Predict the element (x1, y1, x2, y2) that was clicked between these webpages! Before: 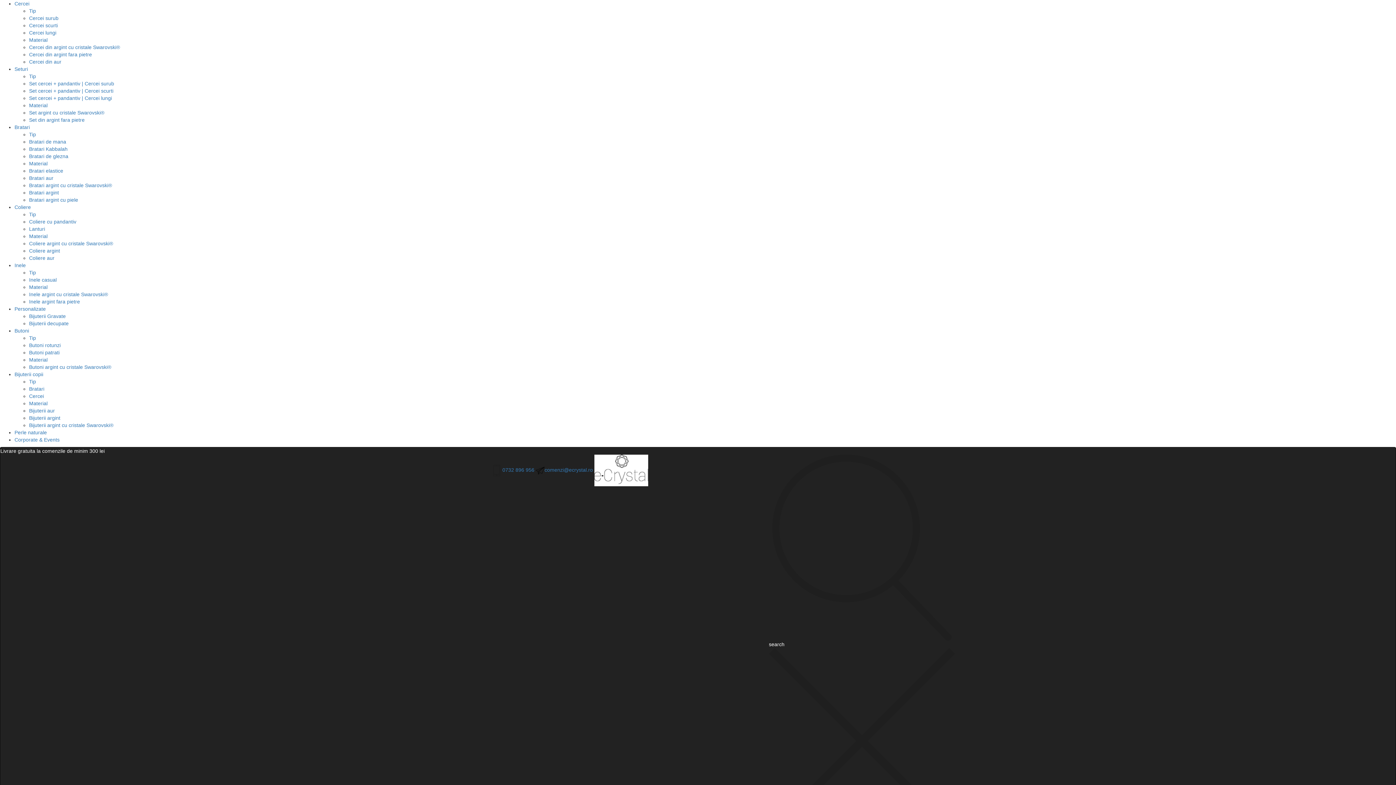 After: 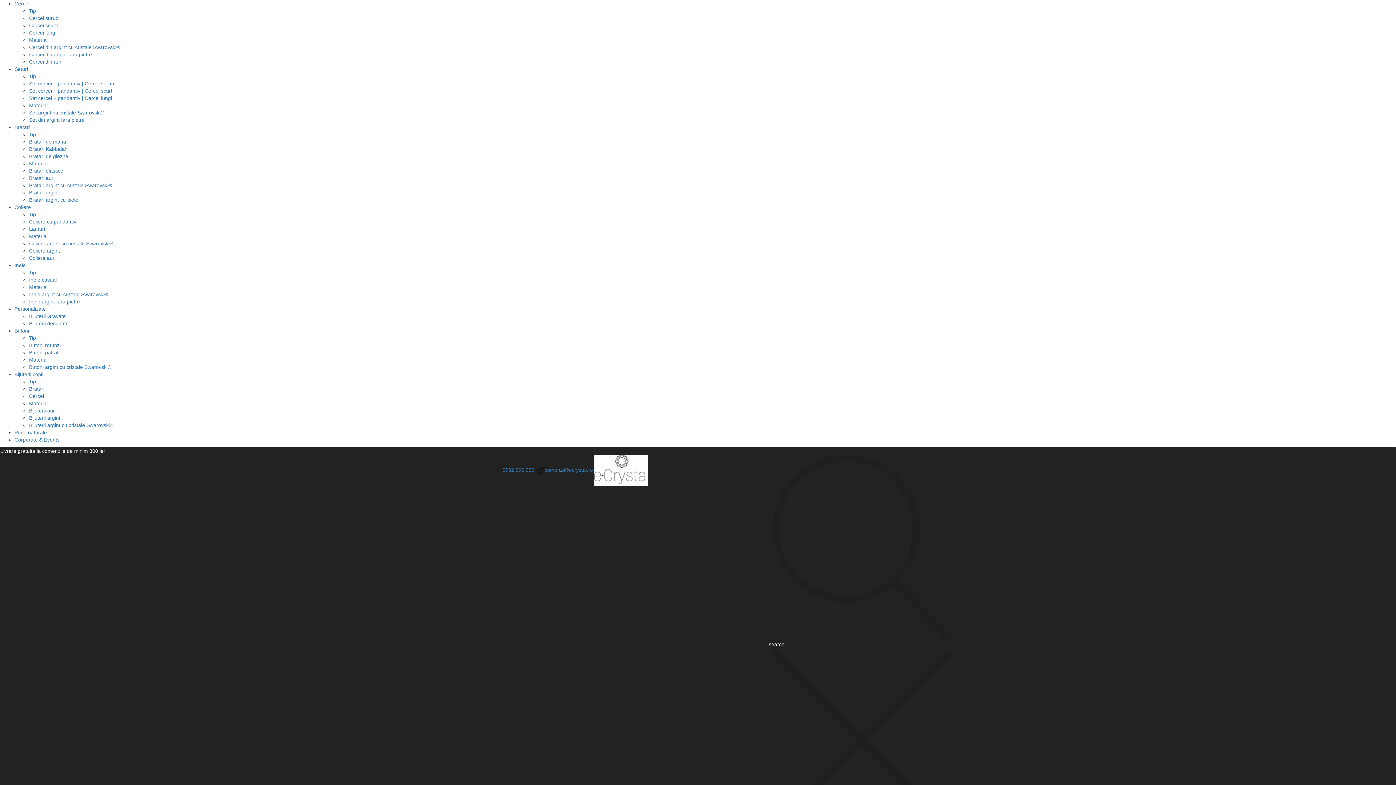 Action: bbox: (14, 262, 25, 268) label: Inele